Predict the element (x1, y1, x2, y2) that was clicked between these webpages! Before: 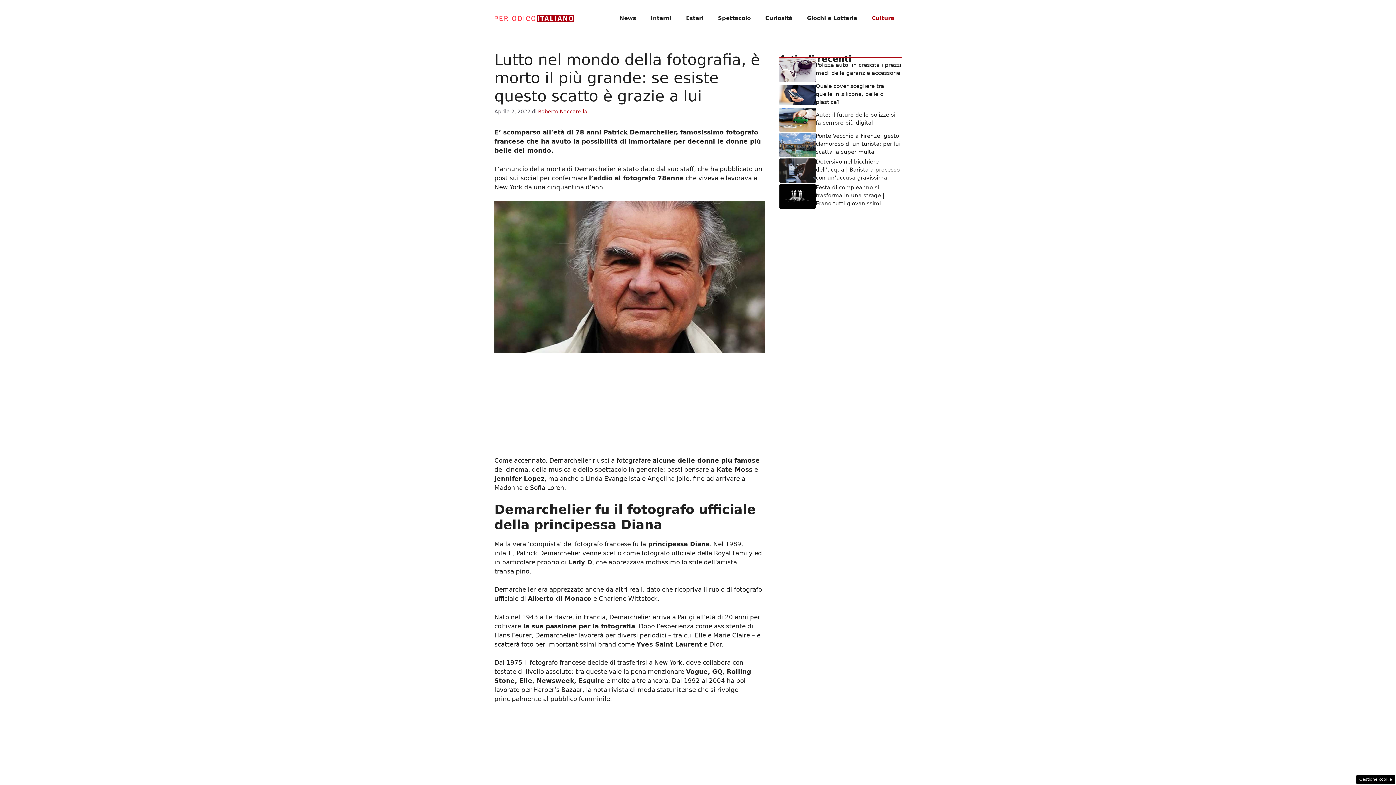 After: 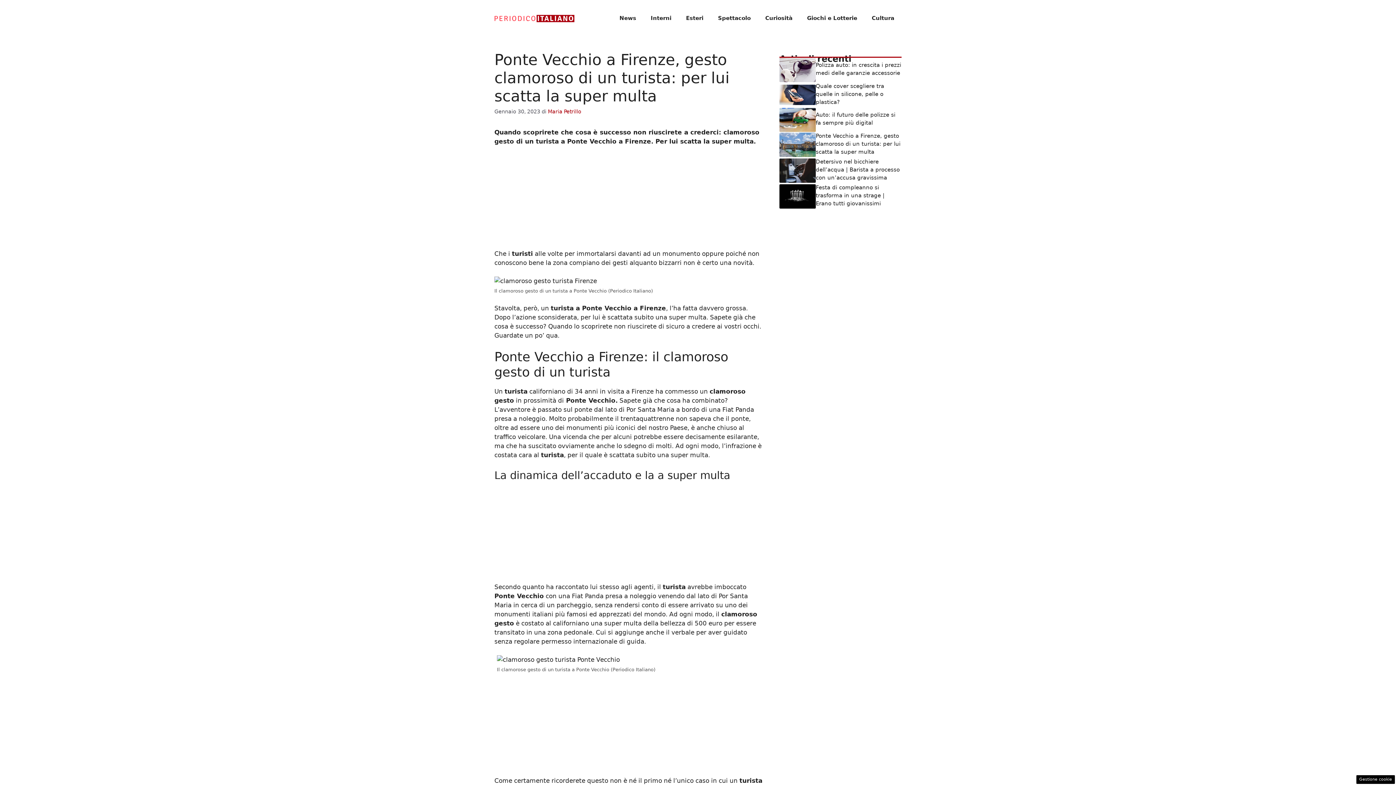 Action: bbox: (779, 140, 816, 148)